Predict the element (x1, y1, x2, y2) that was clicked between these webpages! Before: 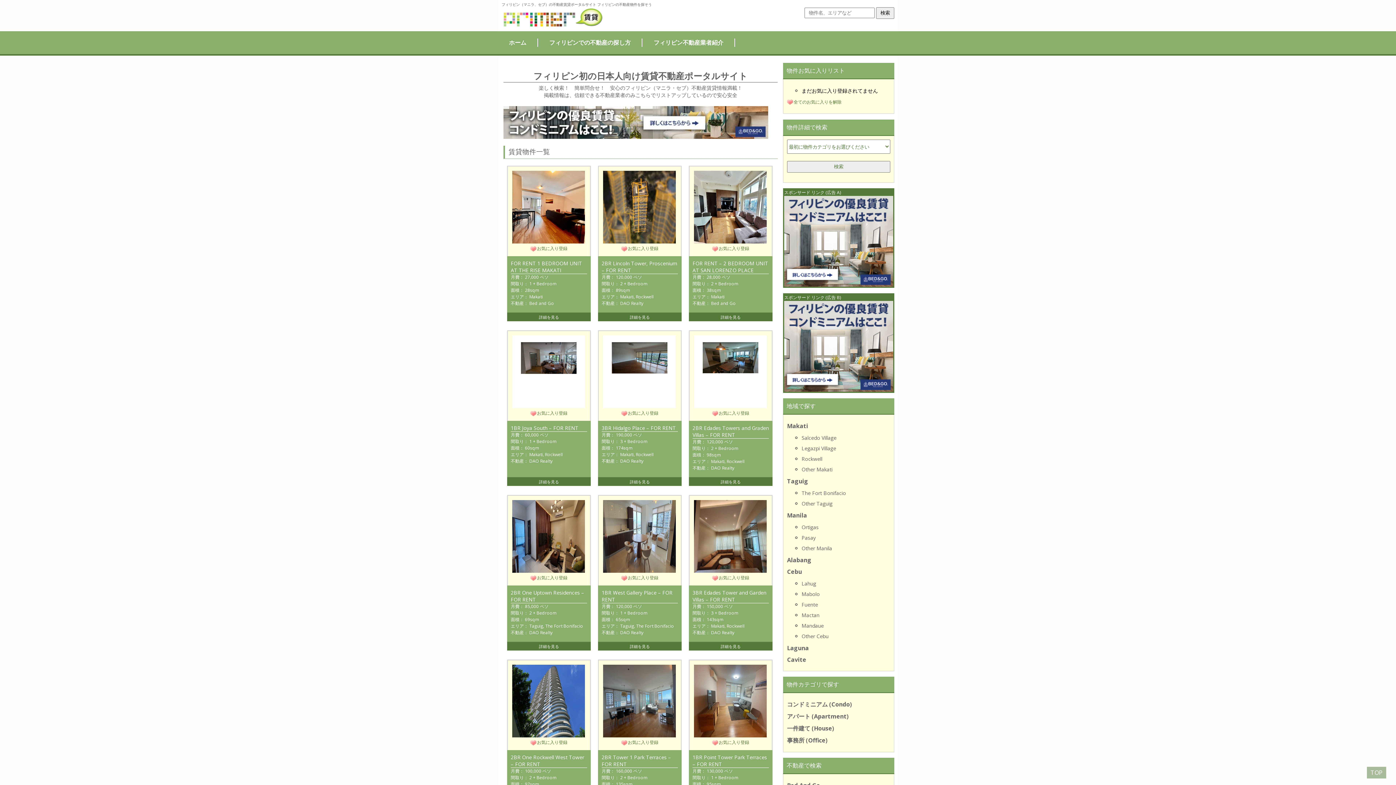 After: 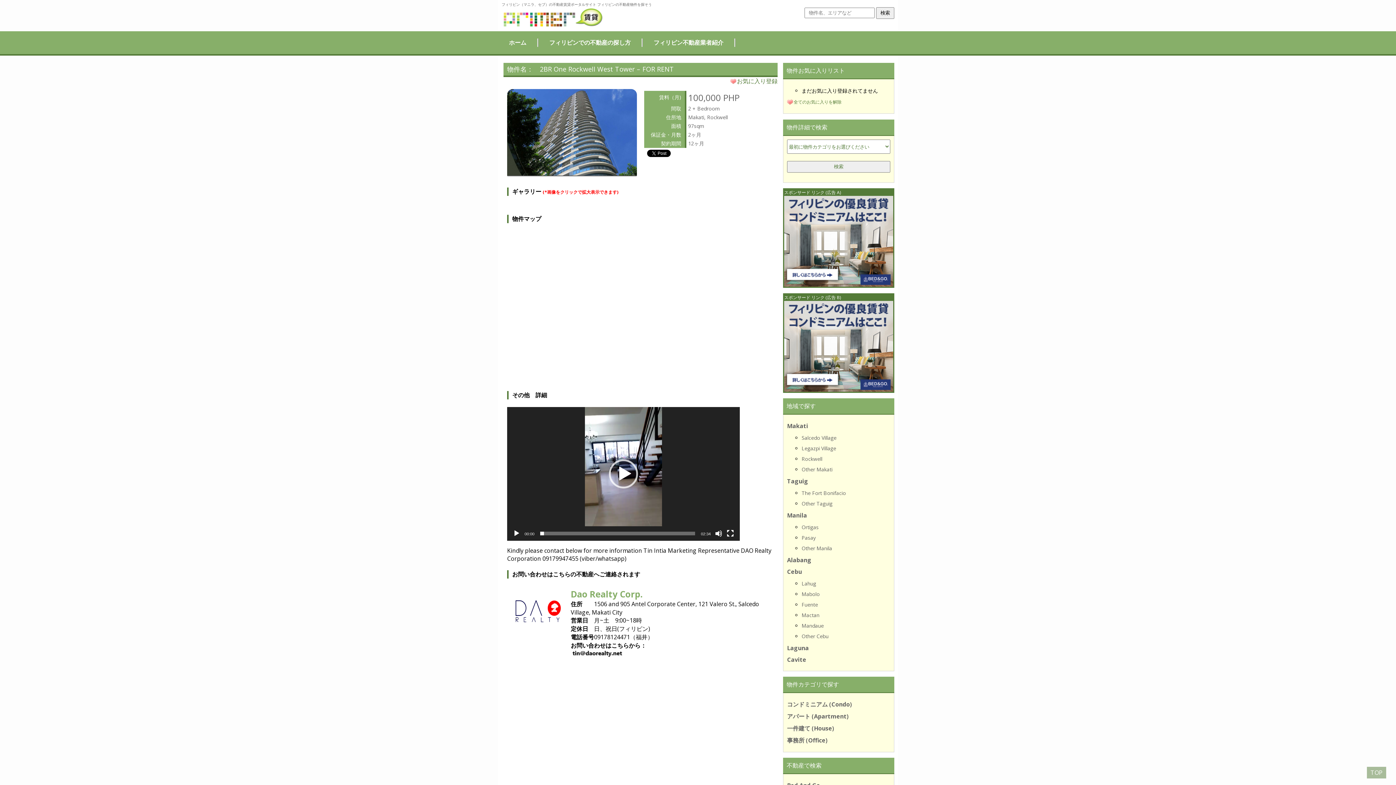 Action: bbox: (512, 731, 585, 739)